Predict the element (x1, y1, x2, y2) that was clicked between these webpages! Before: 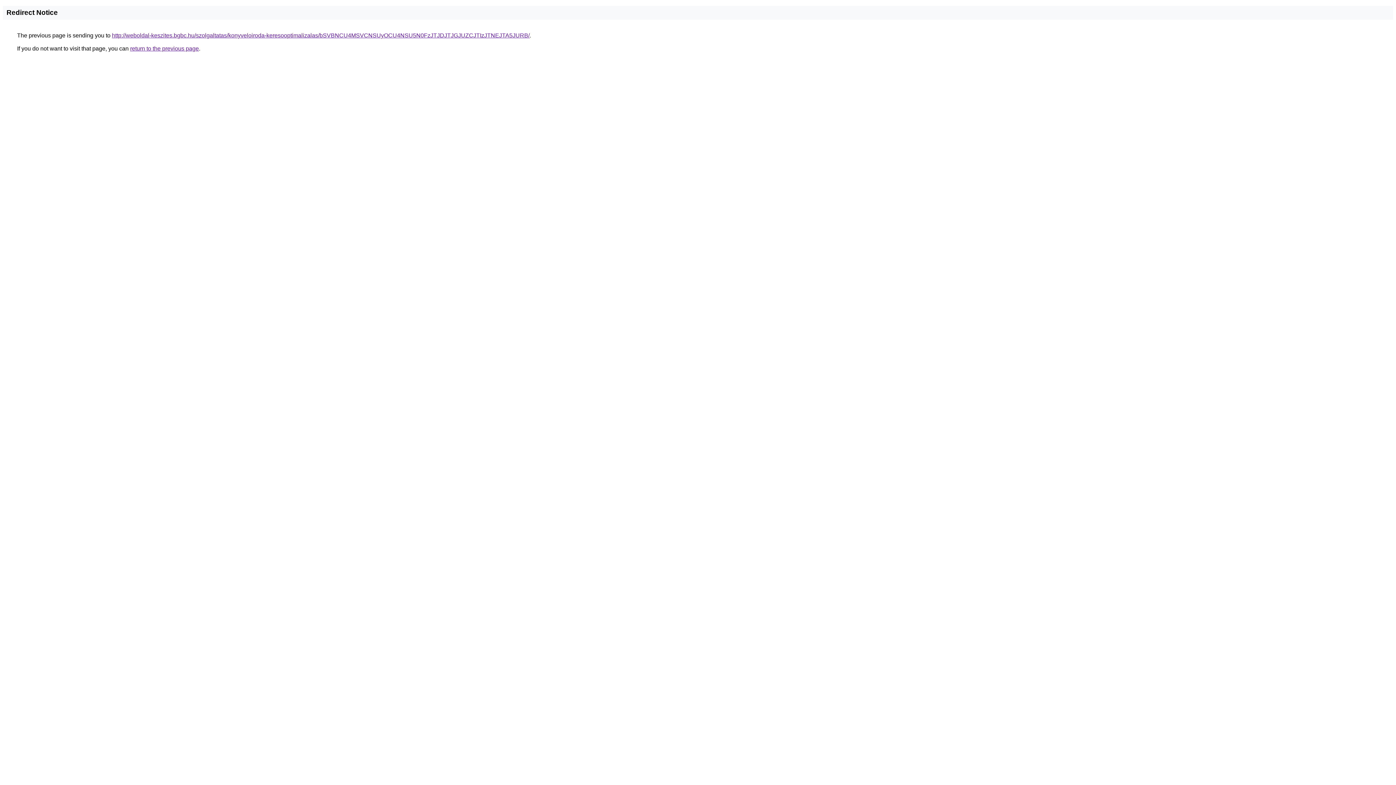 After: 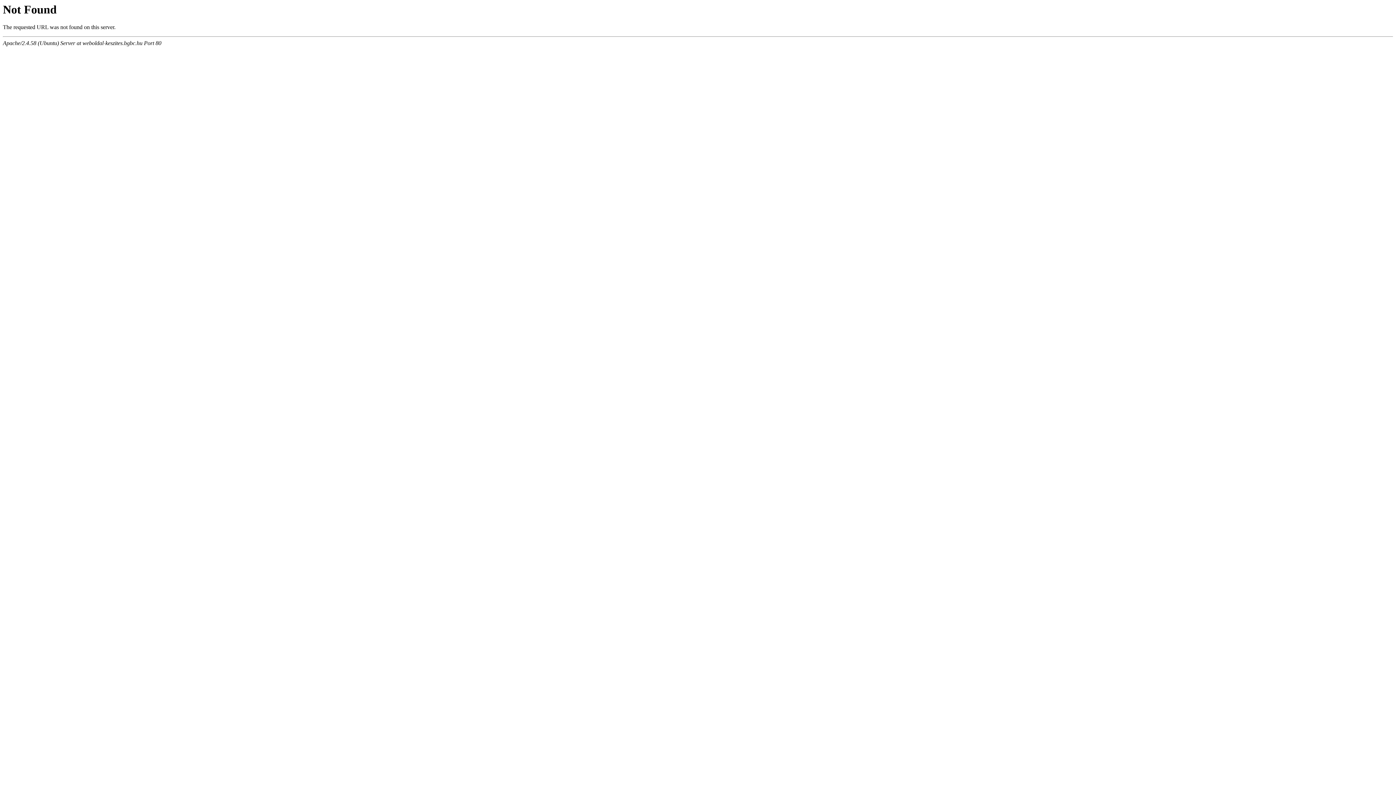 Action: bbox: (112, 32, 529, 38) label: http://weboldal-keszites.bgbc.hu/szolgaltatas/konyveloiroda-keresooptimalizalas/bSVBNCU4MSVCNSUyOCU4NSU5N0FzJTJDJTJGJUZCJTIzJTNEJTA5JURB/